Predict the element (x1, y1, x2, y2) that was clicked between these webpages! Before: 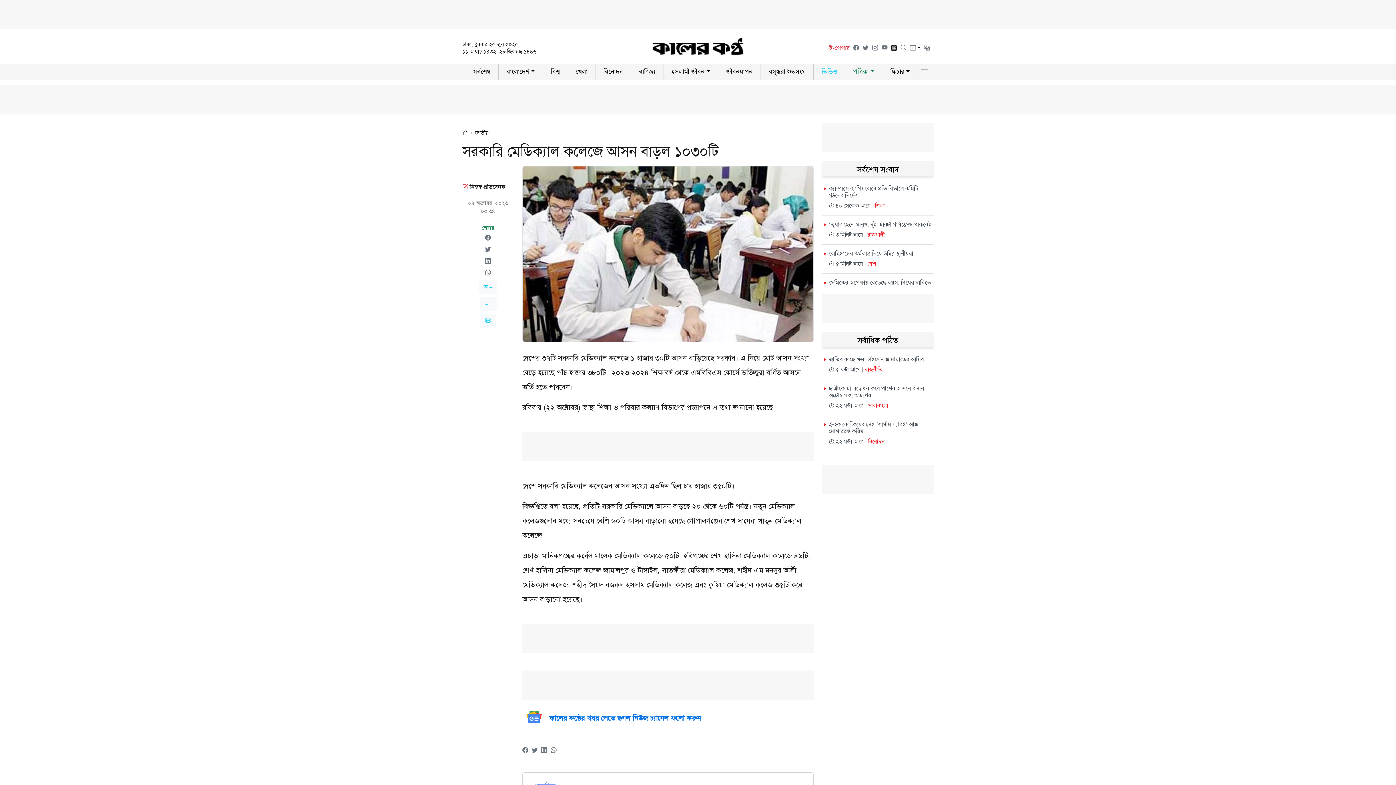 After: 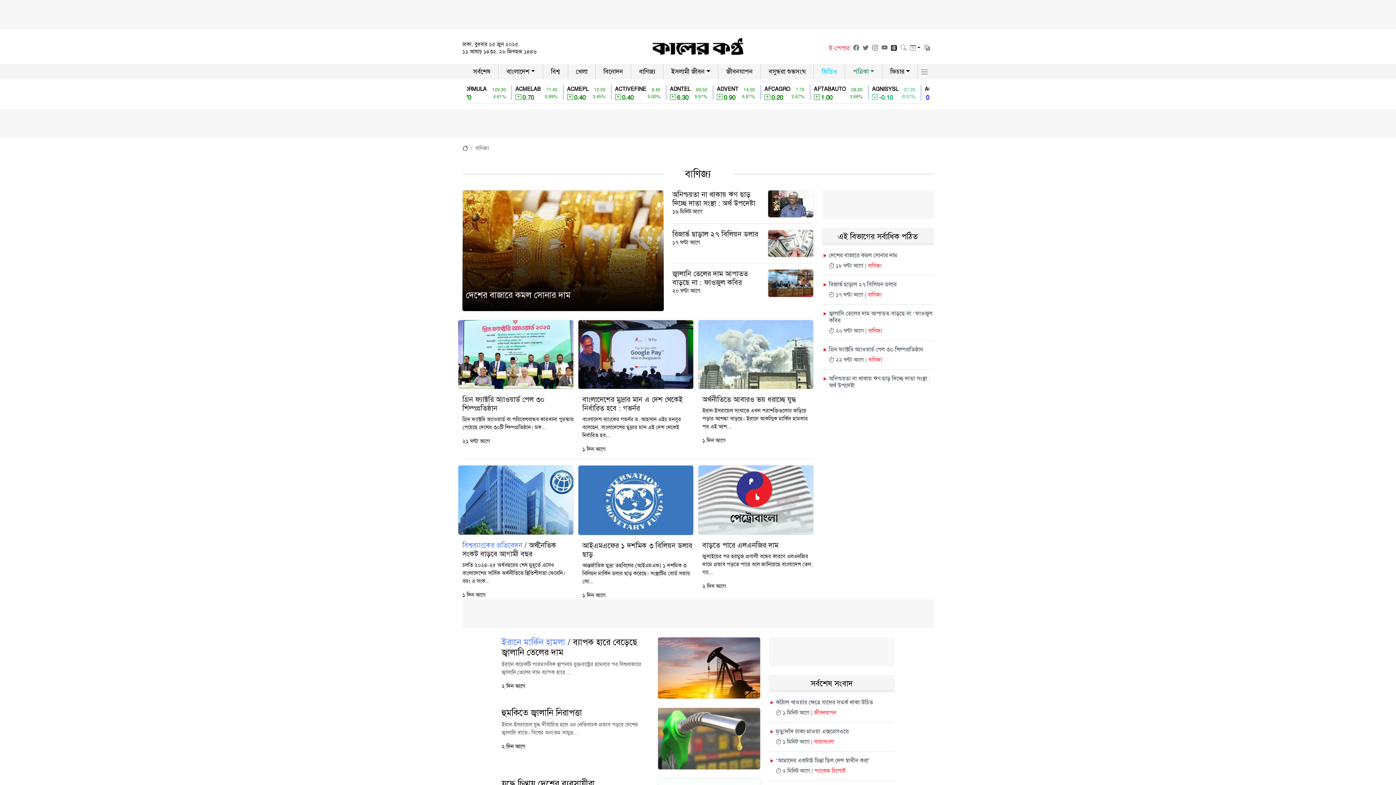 Action: bbox: (798, 761, 812, 768) label: বাণিজ্য